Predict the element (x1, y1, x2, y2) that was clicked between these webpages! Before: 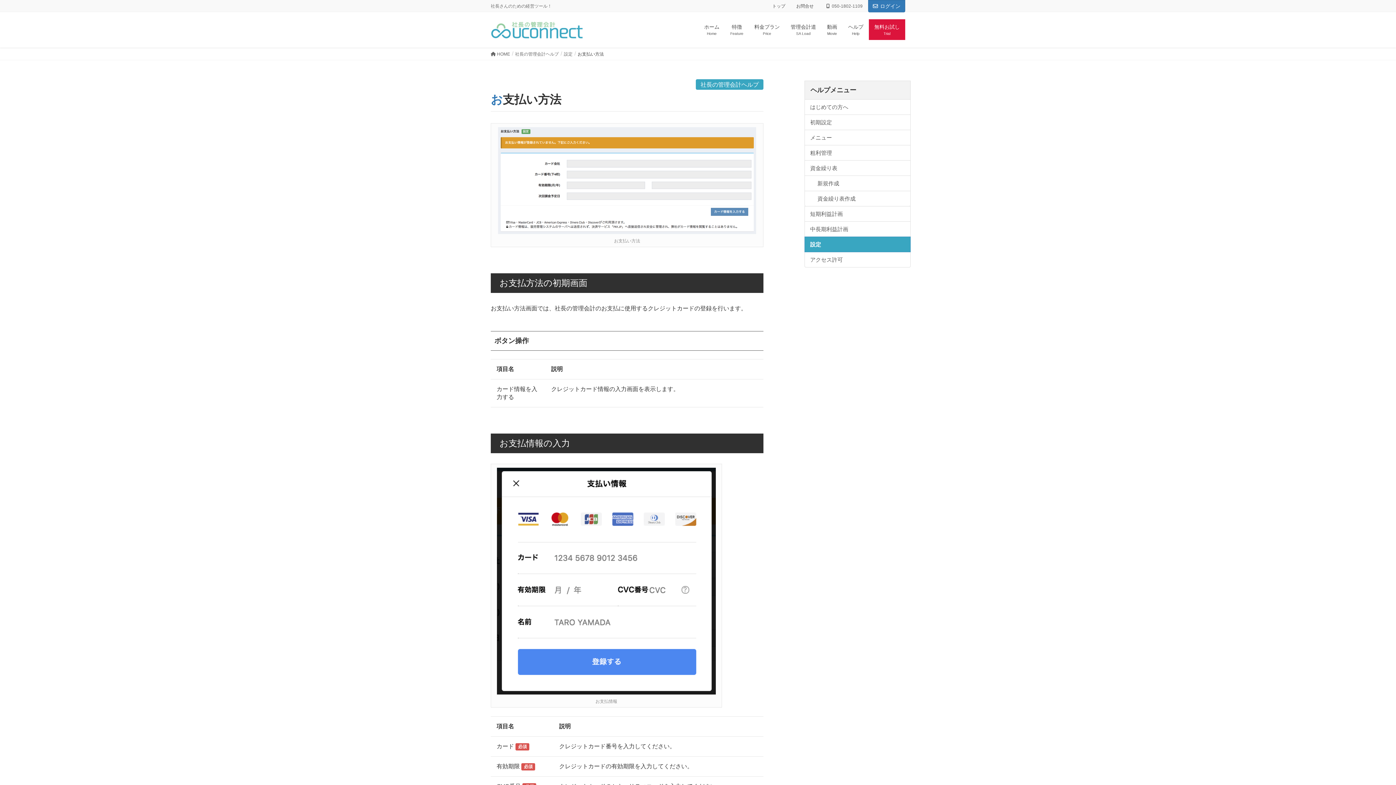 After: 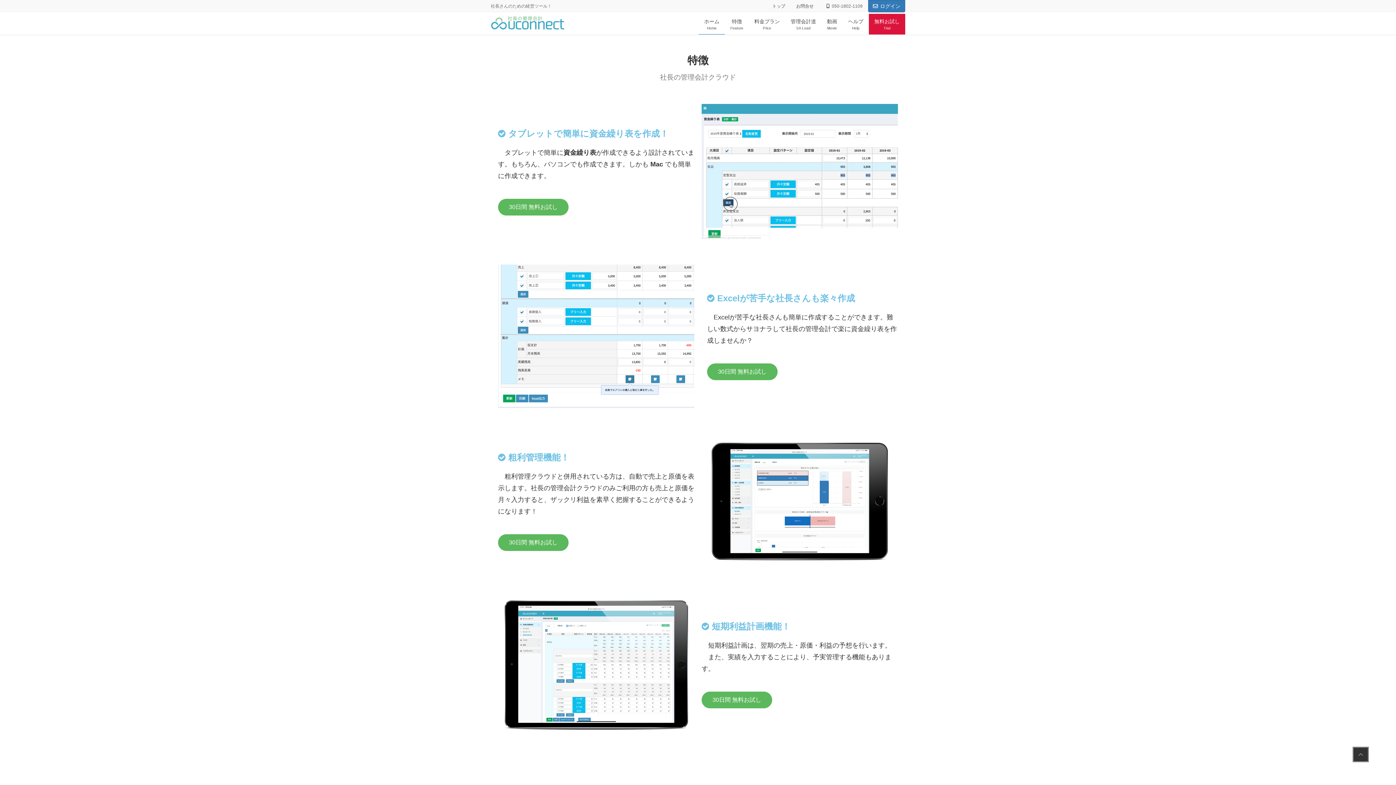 Action: bbox: (725, 19, 749, 40) label: 特徴
Feature